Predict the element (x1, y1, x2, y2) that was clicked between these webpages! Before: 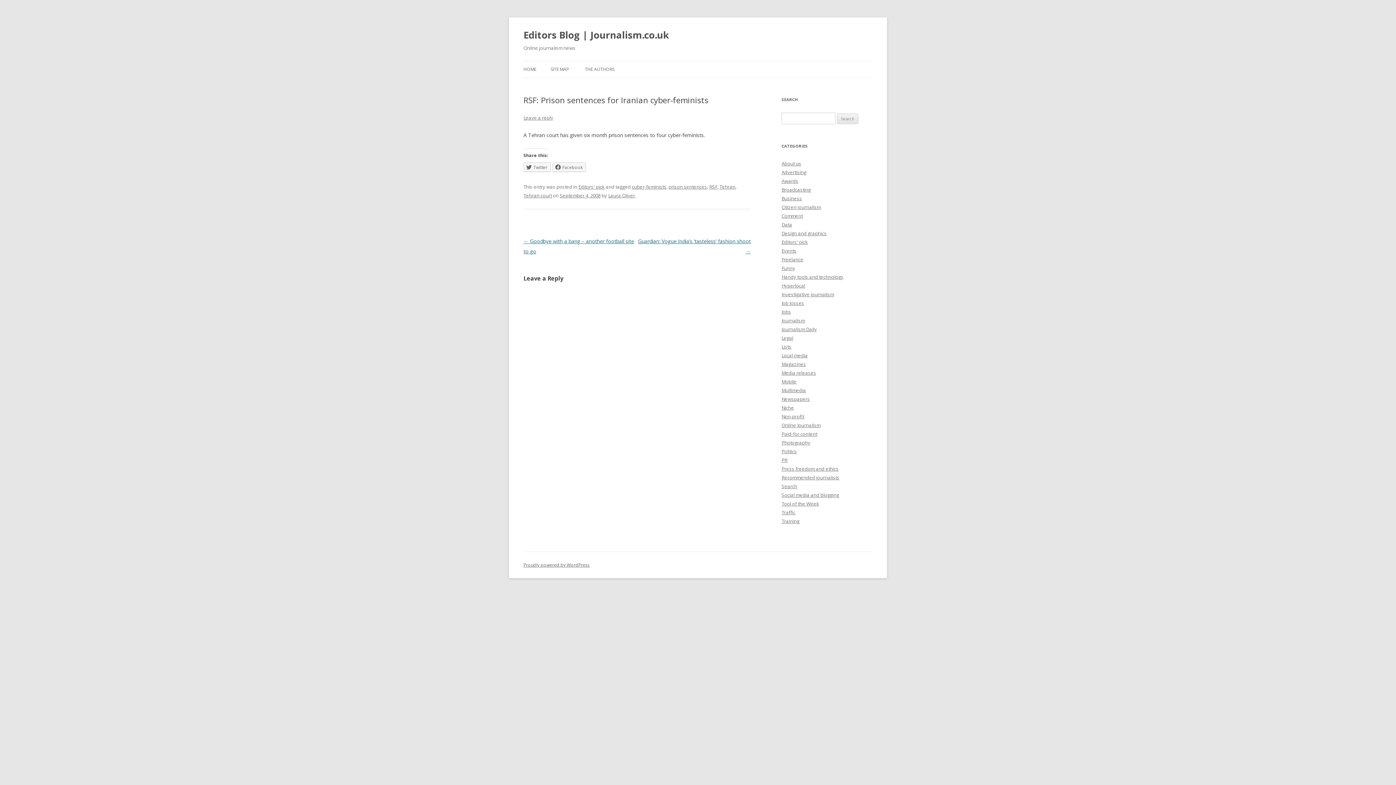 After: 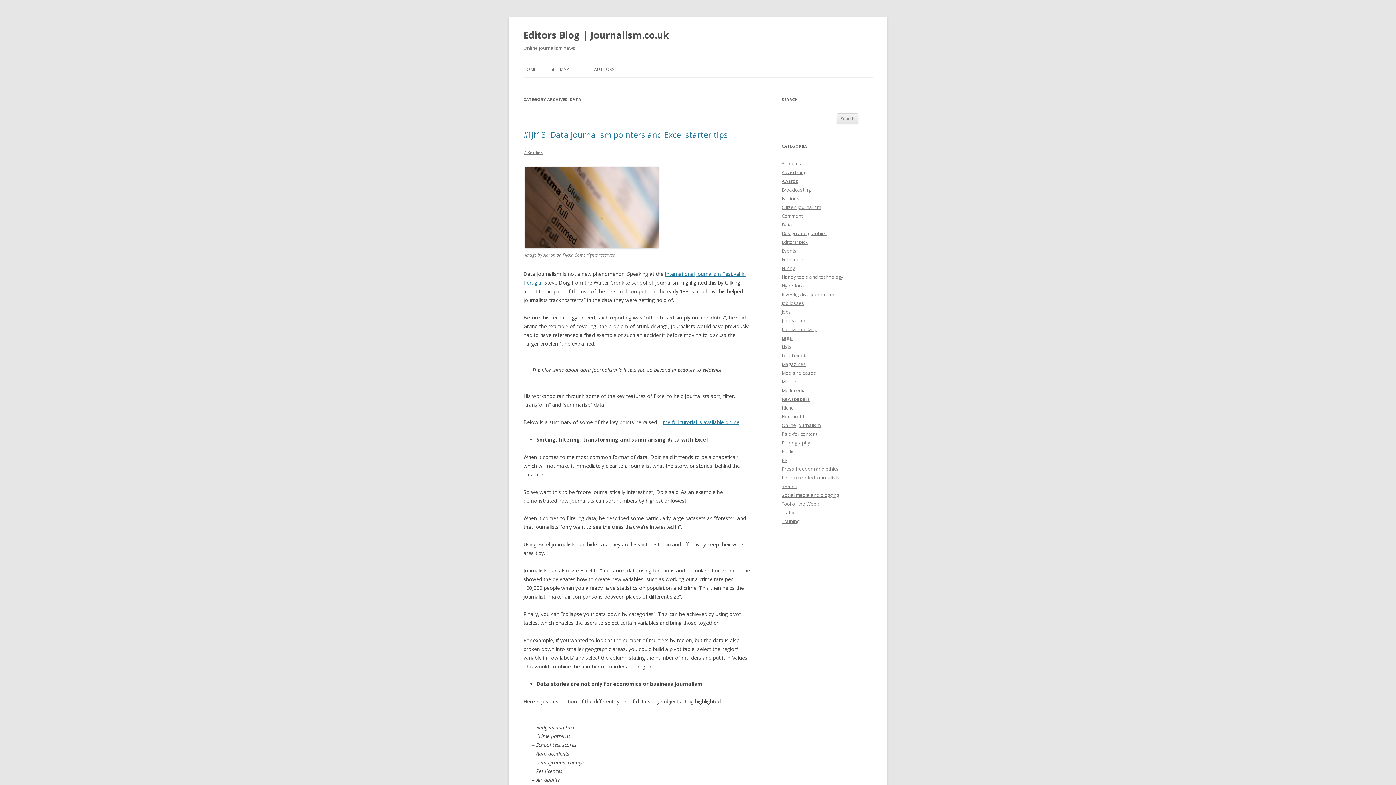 Action: label: Data bbox: (781, 221, 792, 228)